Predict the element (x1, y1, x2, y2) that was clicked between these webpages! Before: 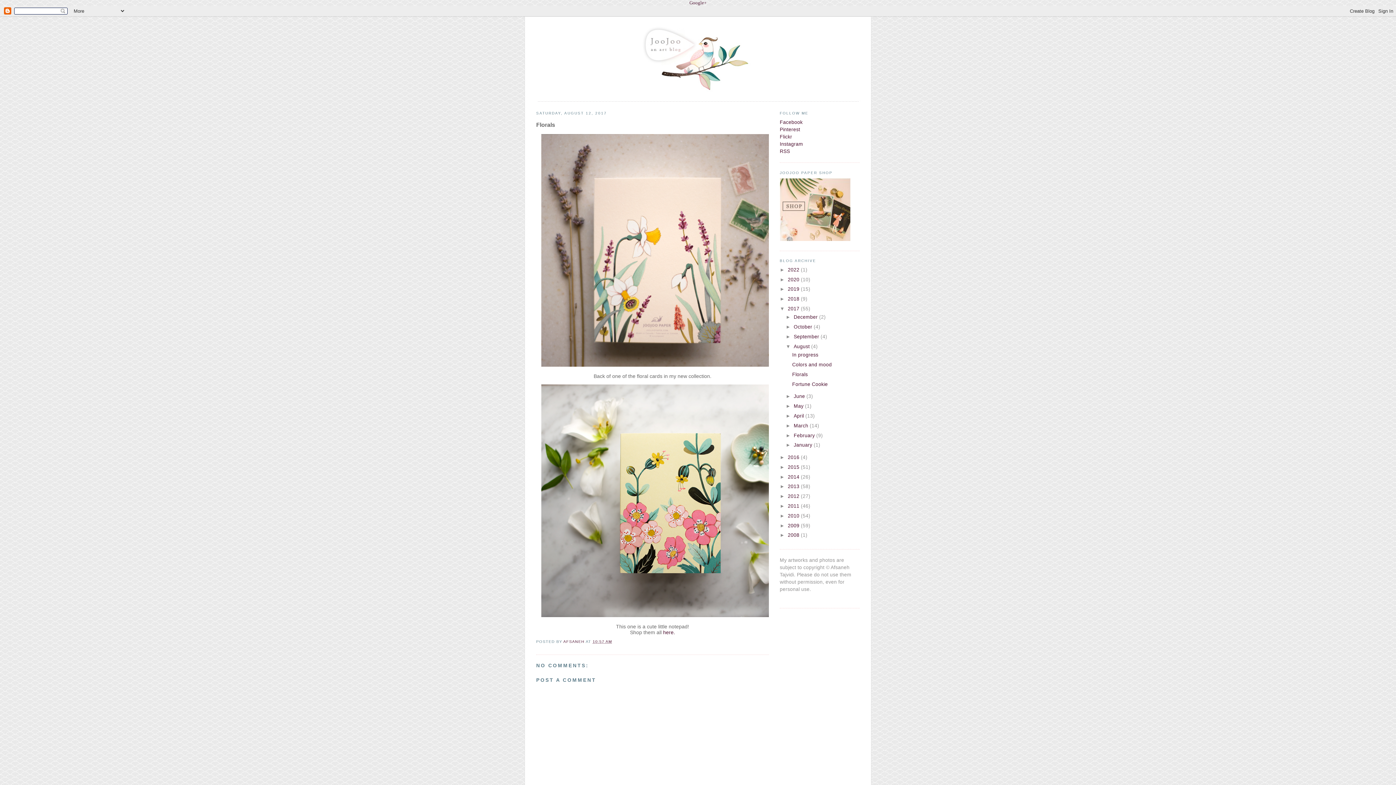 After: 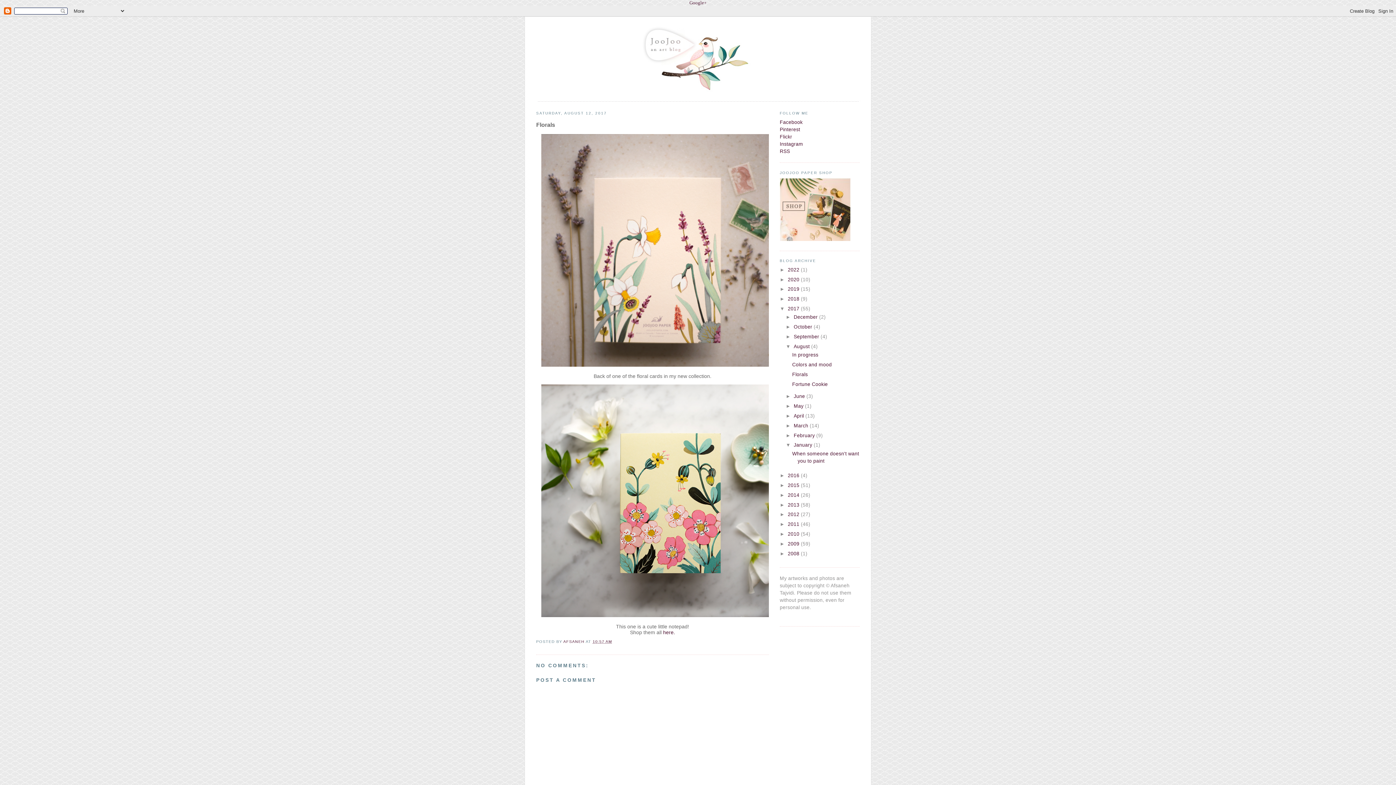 Action: label: ►   bbox: (785, 442, 793, 448)